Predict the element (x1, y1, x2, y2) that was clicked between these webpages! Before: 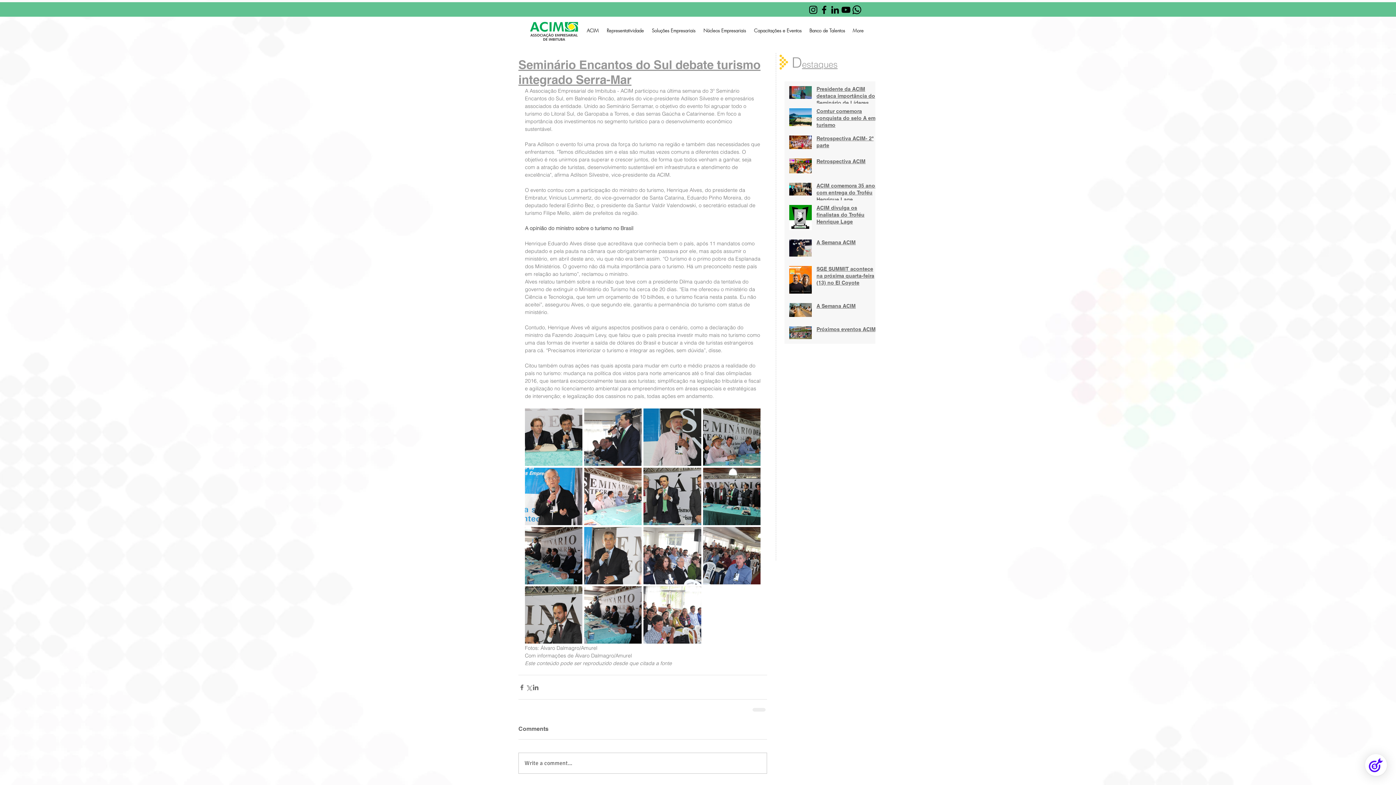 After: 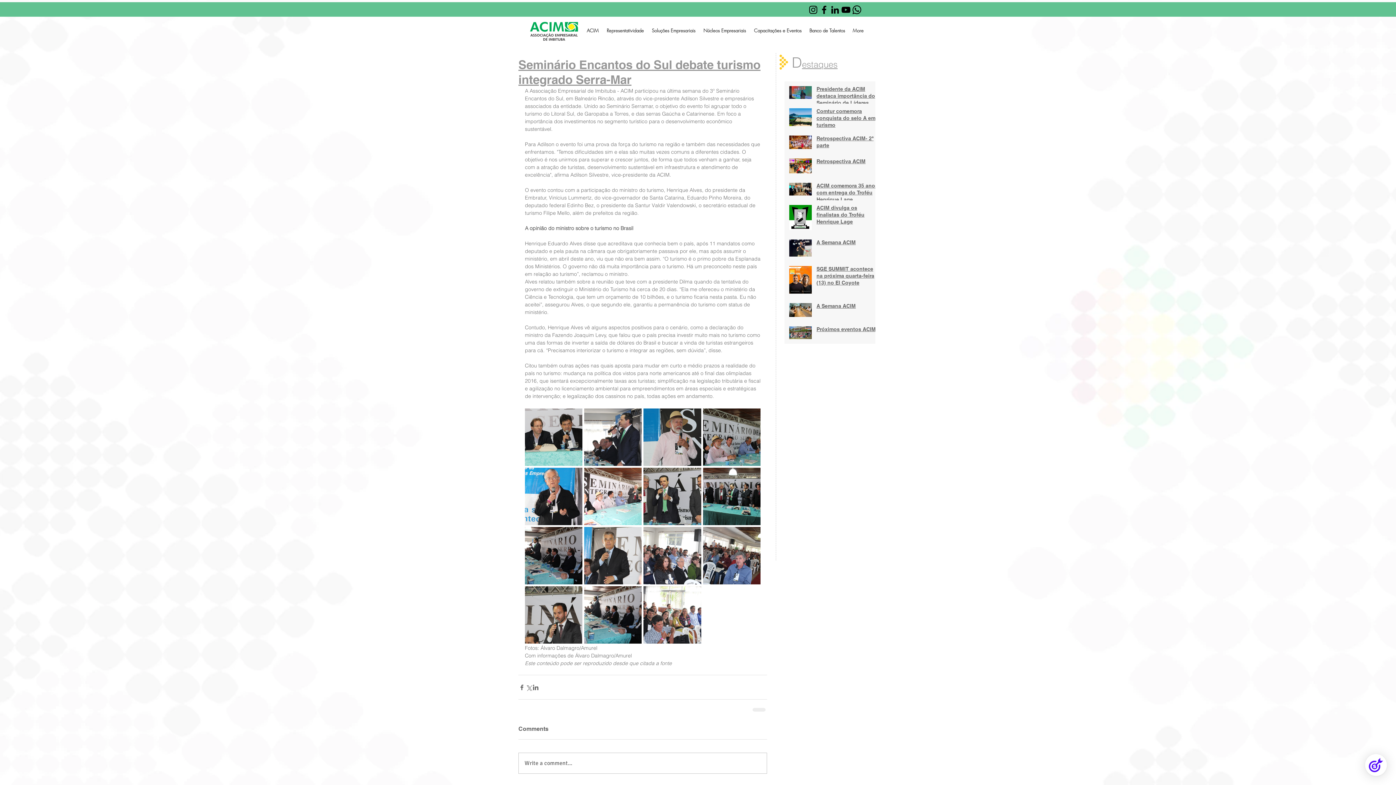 Action: label: Facebook bbox: (818, 4, 829, 15)